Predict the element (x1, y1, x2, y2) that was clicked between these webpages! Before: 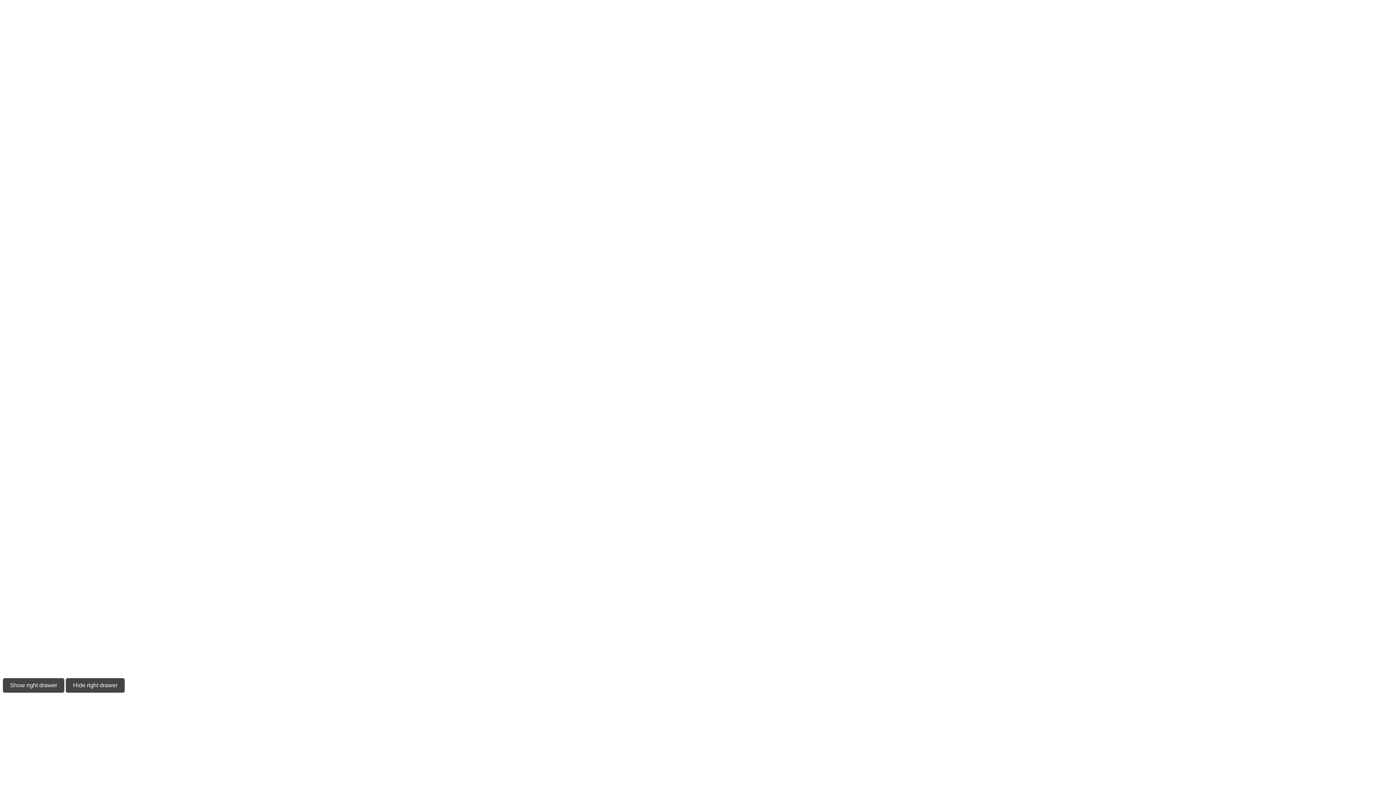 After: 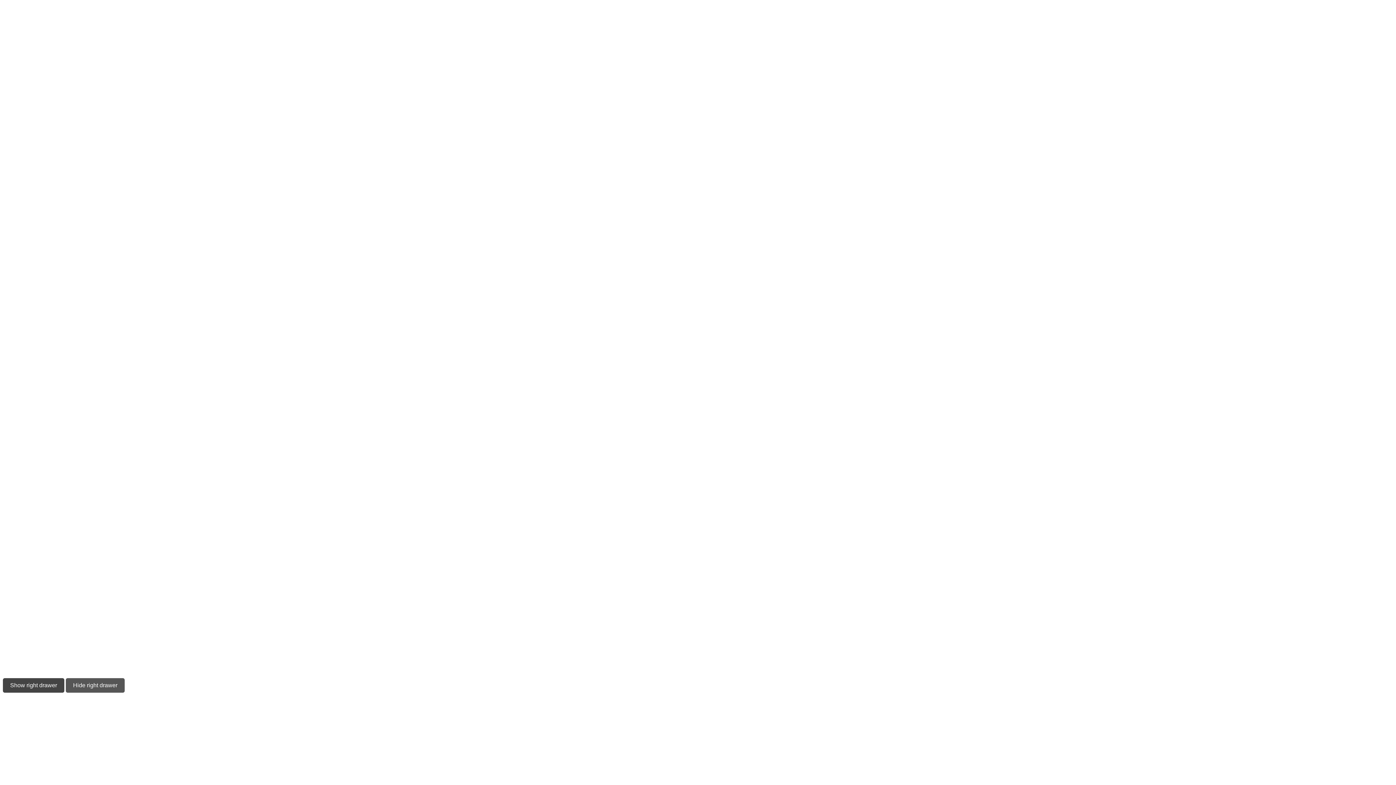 Action: label: Hide right drawer bbox: (65, 678, 124, 693)